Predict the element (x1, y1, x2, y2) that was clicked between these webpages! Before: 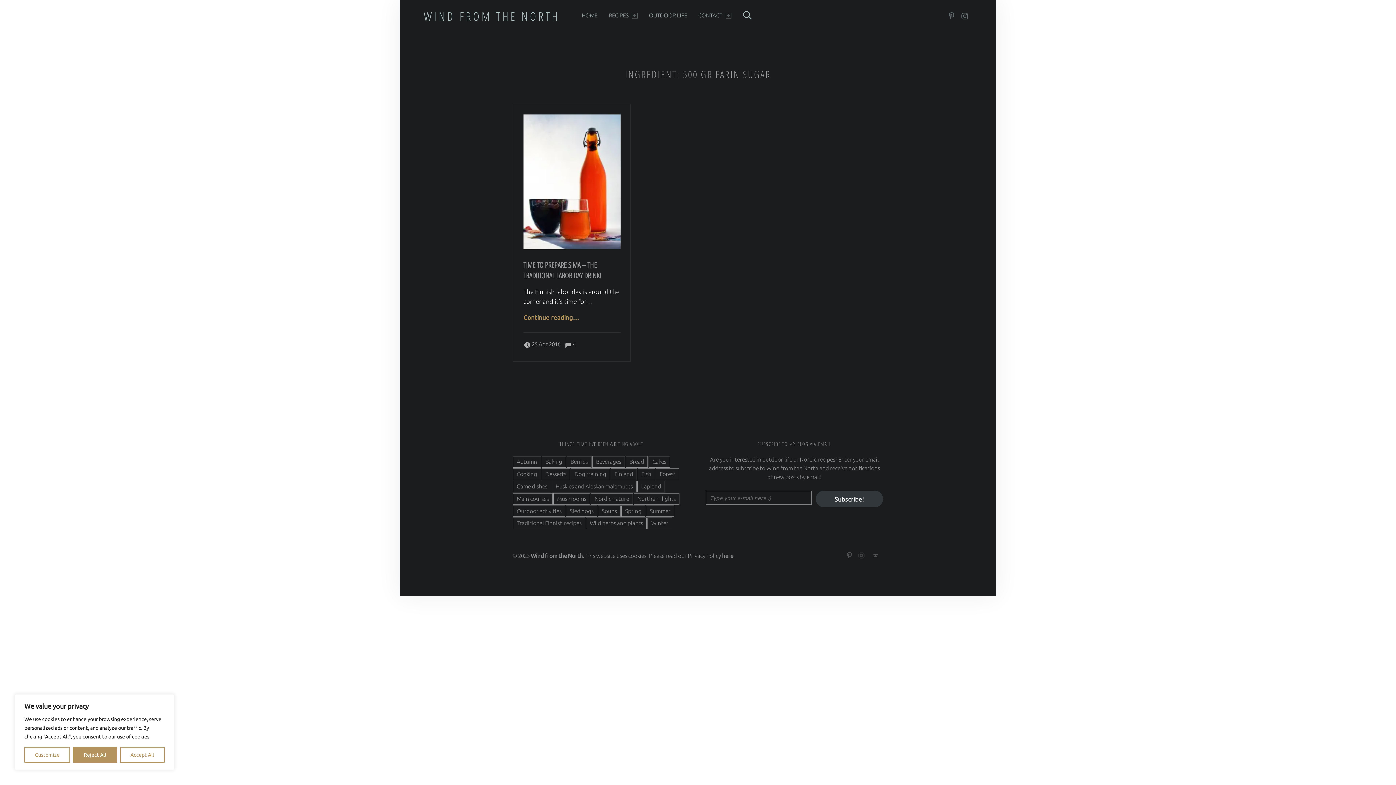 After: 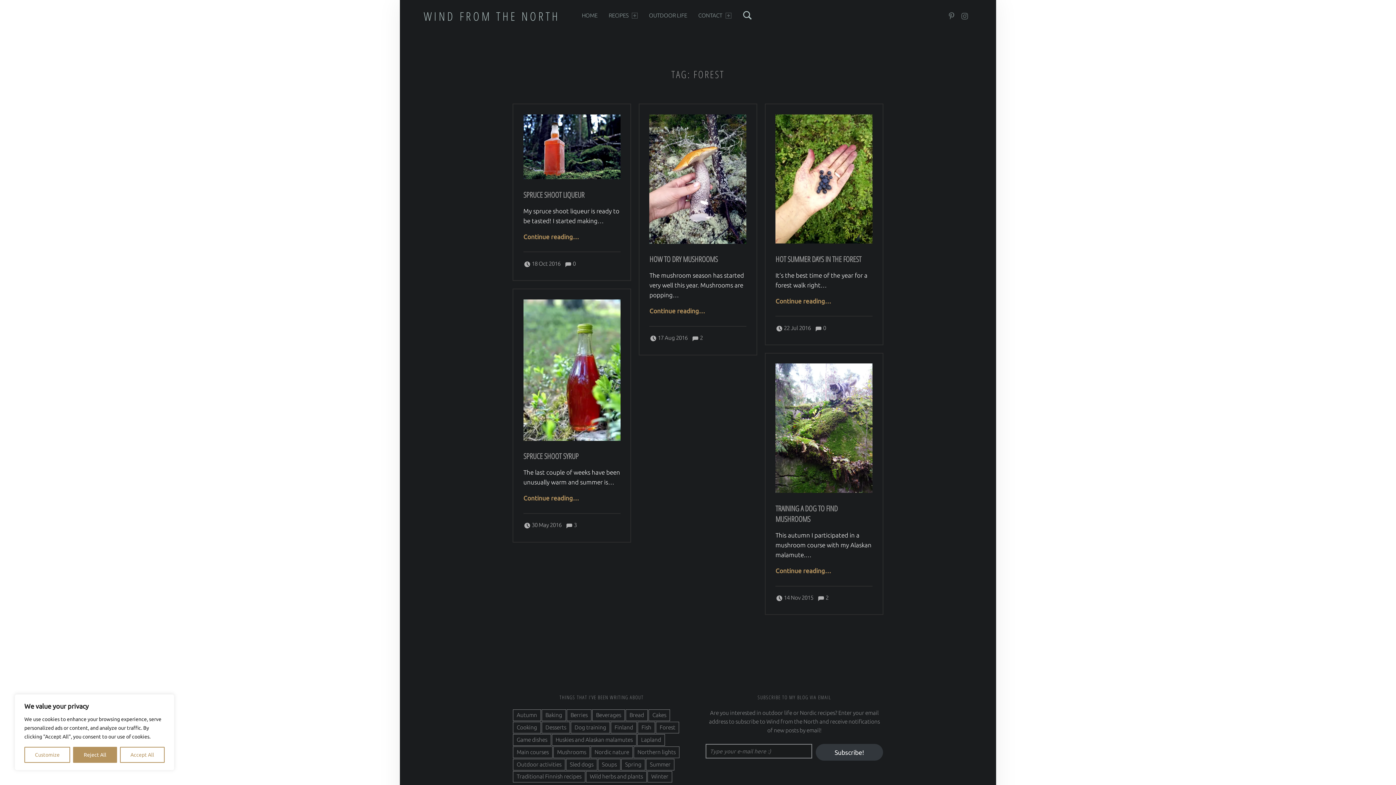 Action: label: Forest (5 items) bbox: (656, 468, 679, 480)